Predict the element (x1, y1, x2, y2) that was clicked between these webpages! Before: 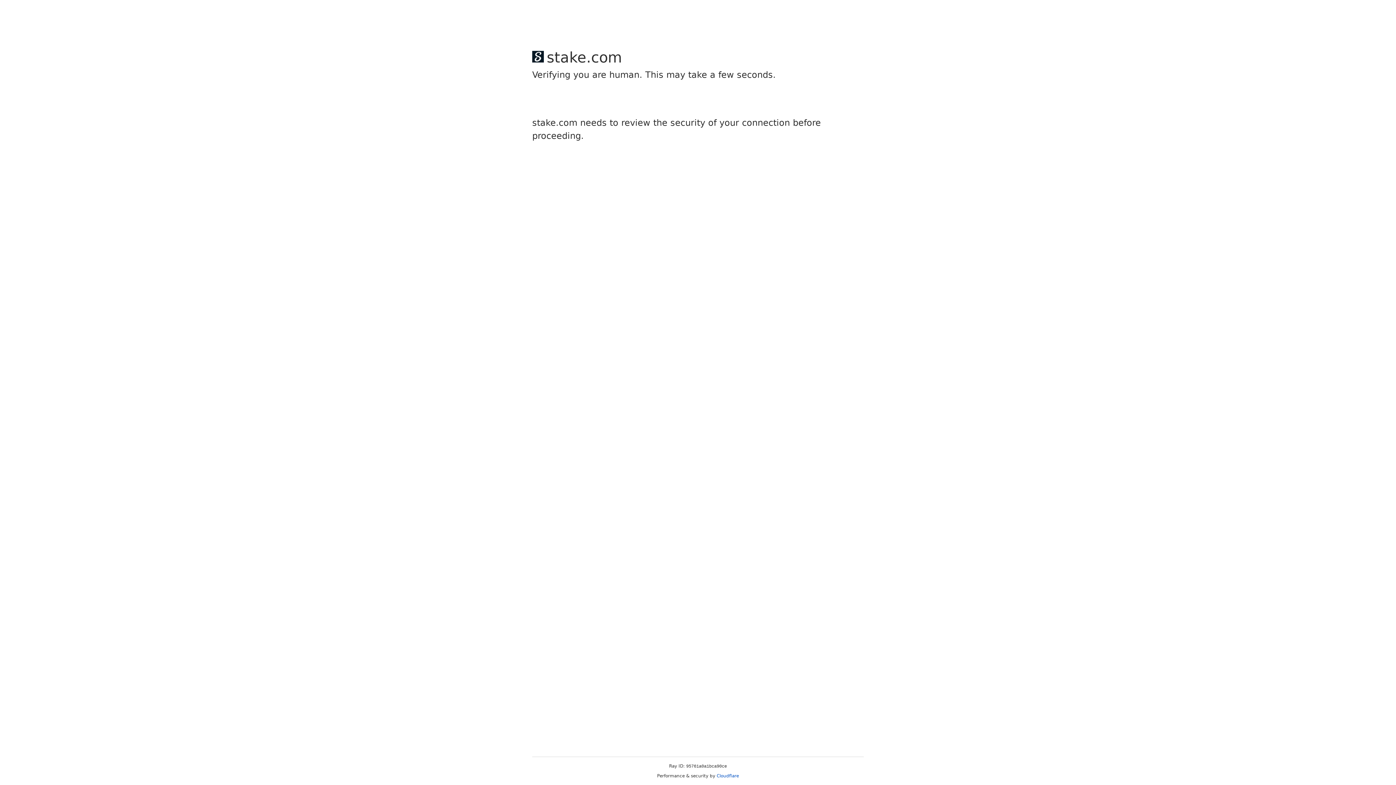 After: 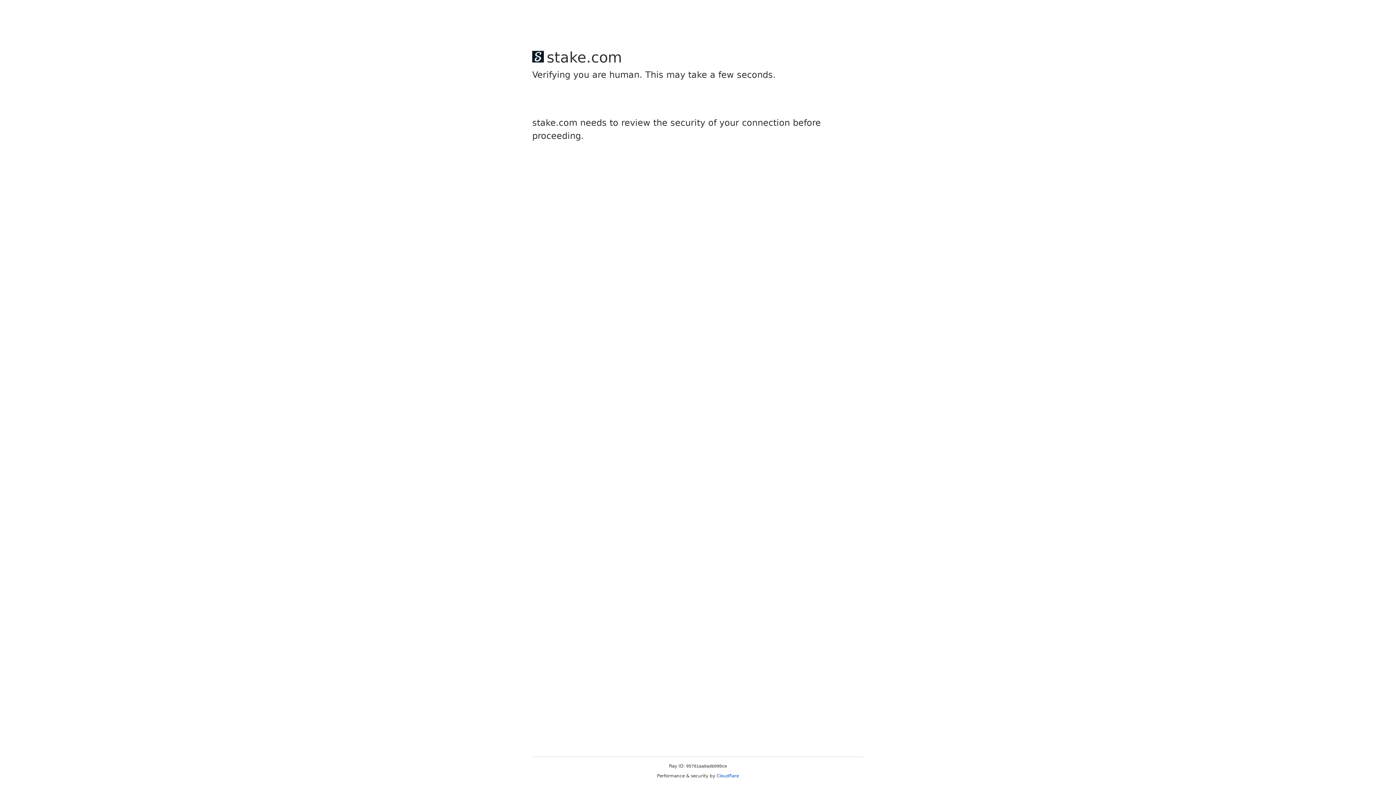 Action: bbox: (716, 773, 739, 778) label: Cloudflare